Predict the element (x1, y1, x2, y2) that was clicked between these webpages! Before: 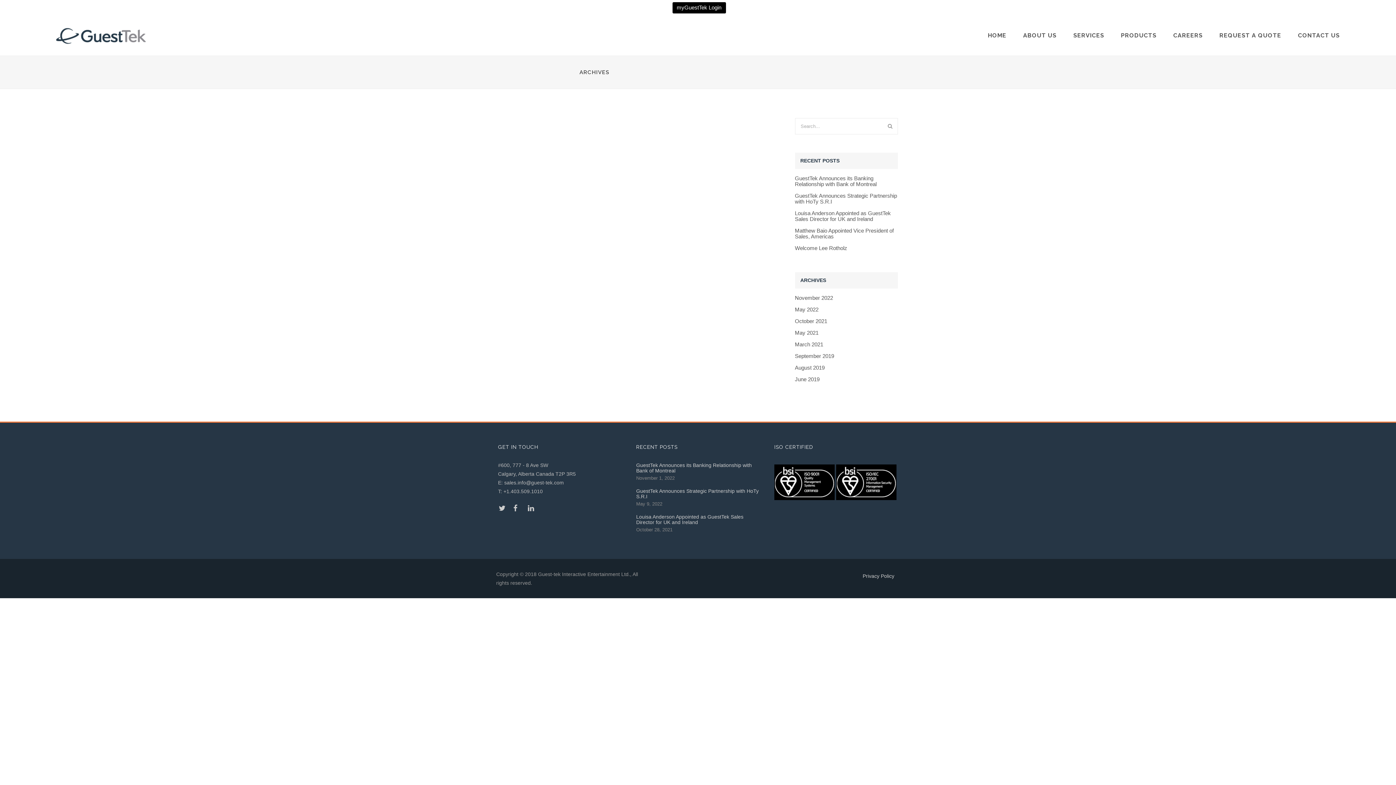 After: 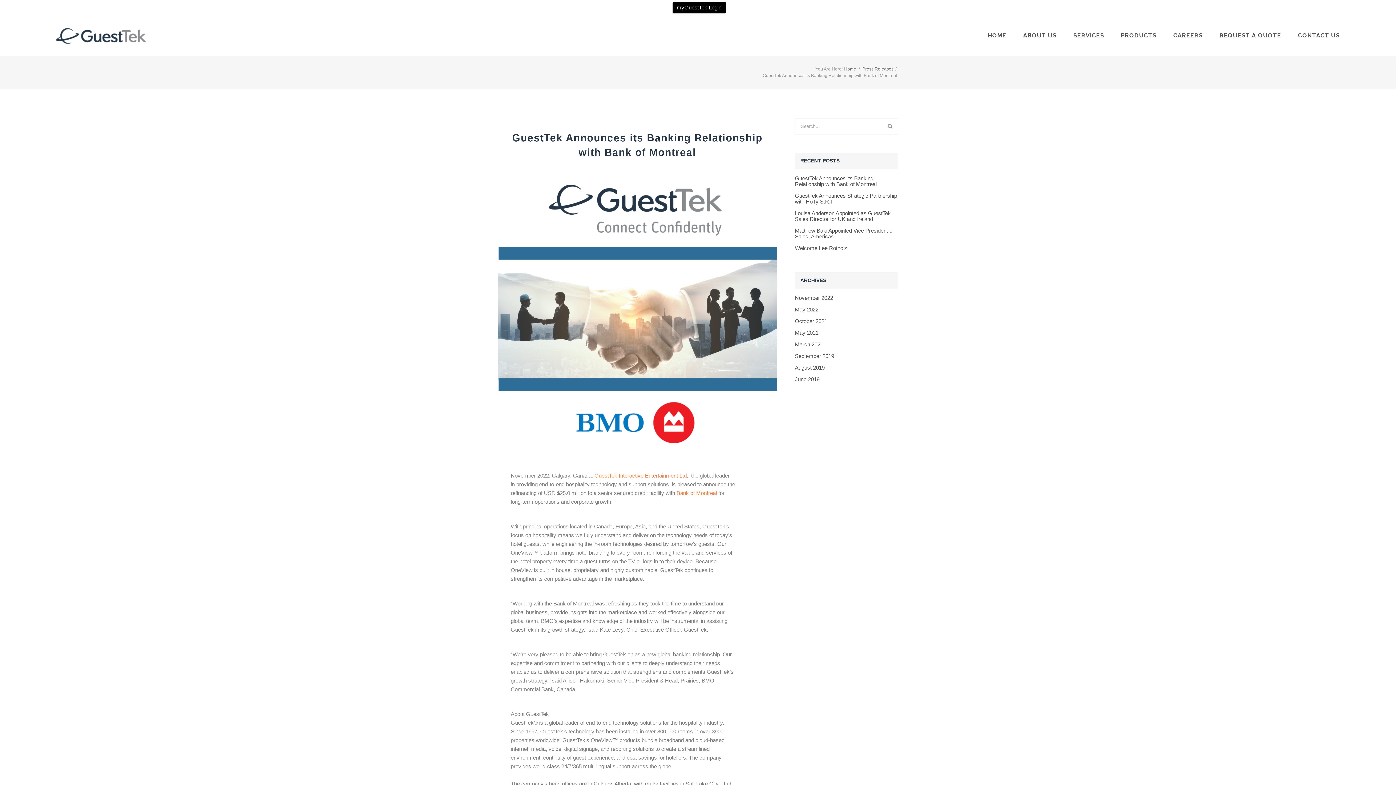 Action: bbox: (795, 175, 898, 187) label: GuestTek Announces its Banking Relationship with Bank of Montreal